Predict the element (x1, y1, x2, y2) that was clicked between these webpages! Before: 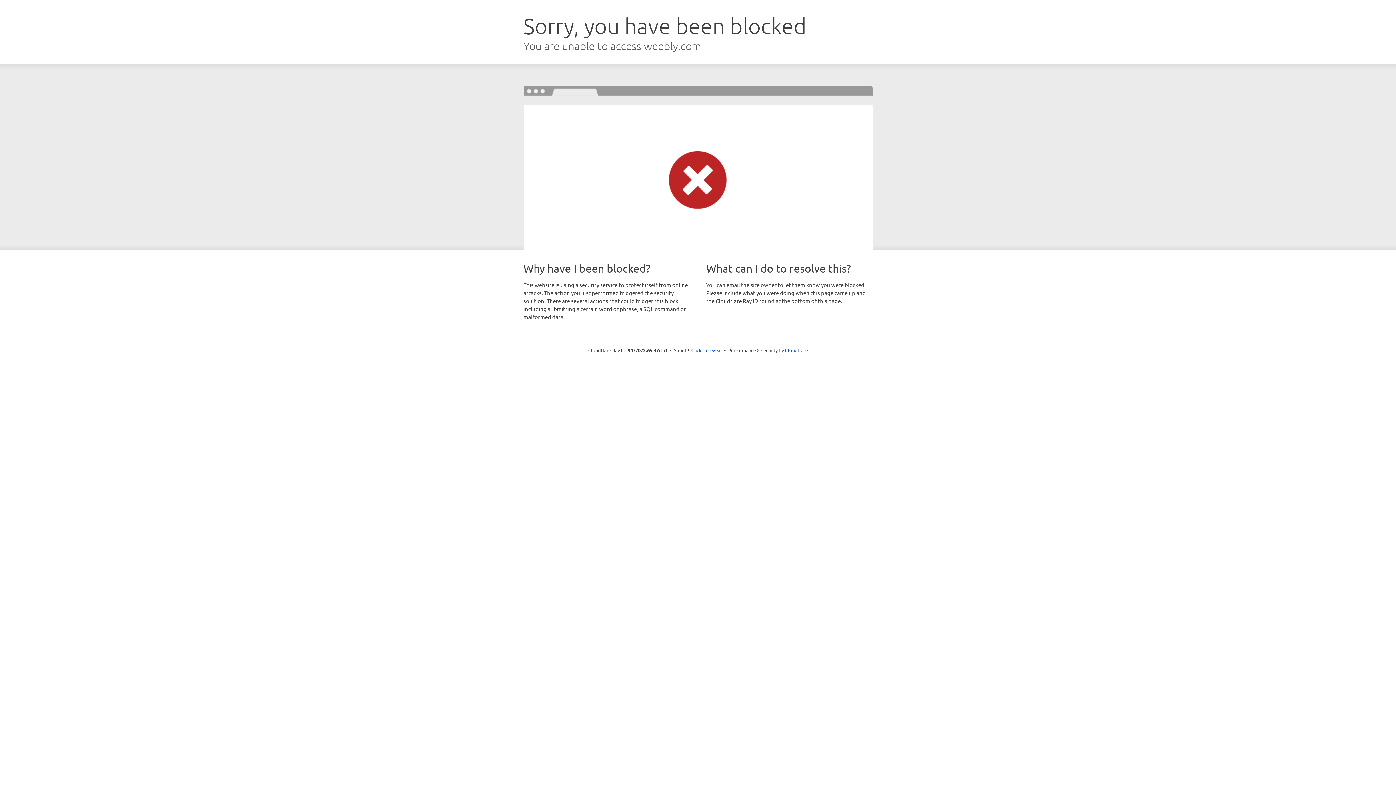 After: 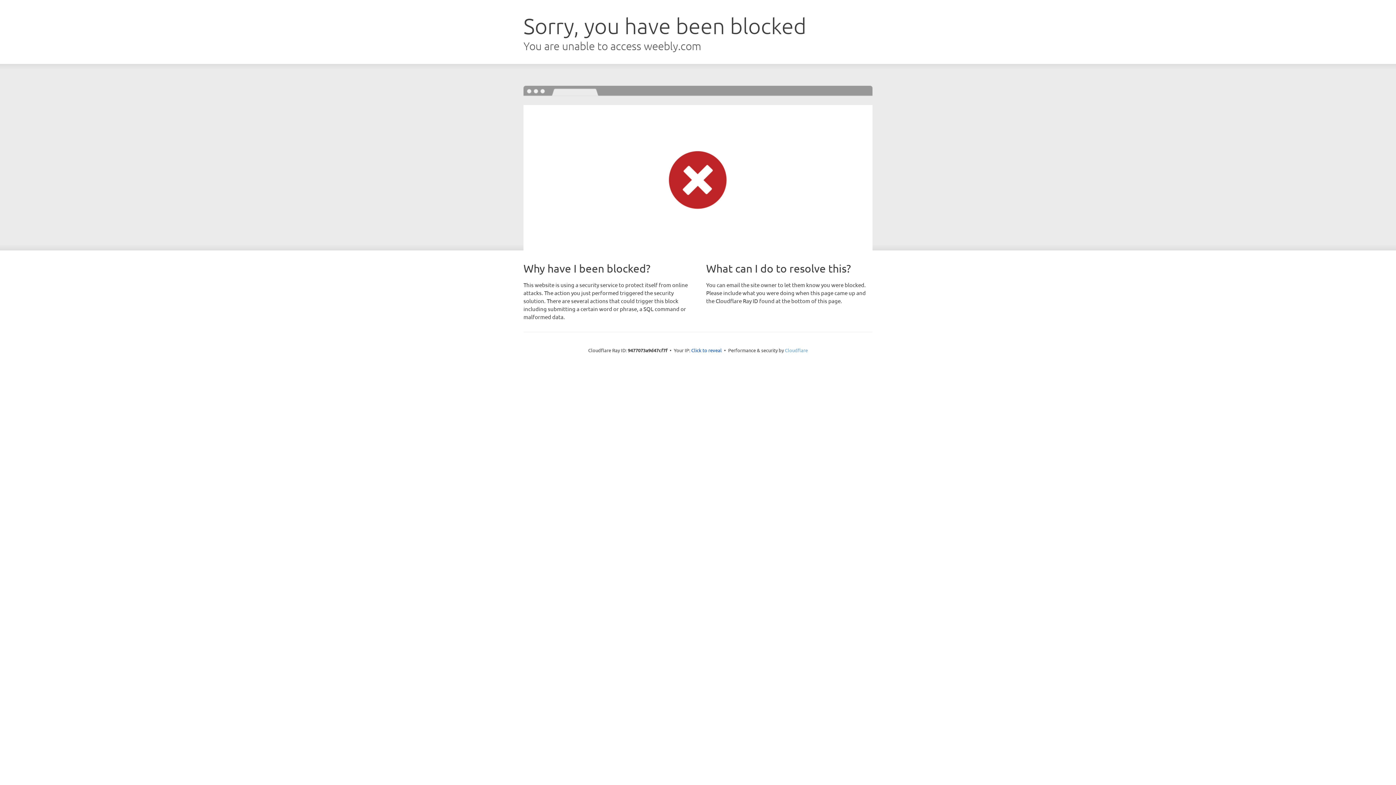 Action: bbox: (785, 347, 808, 353) label: Cloudflare